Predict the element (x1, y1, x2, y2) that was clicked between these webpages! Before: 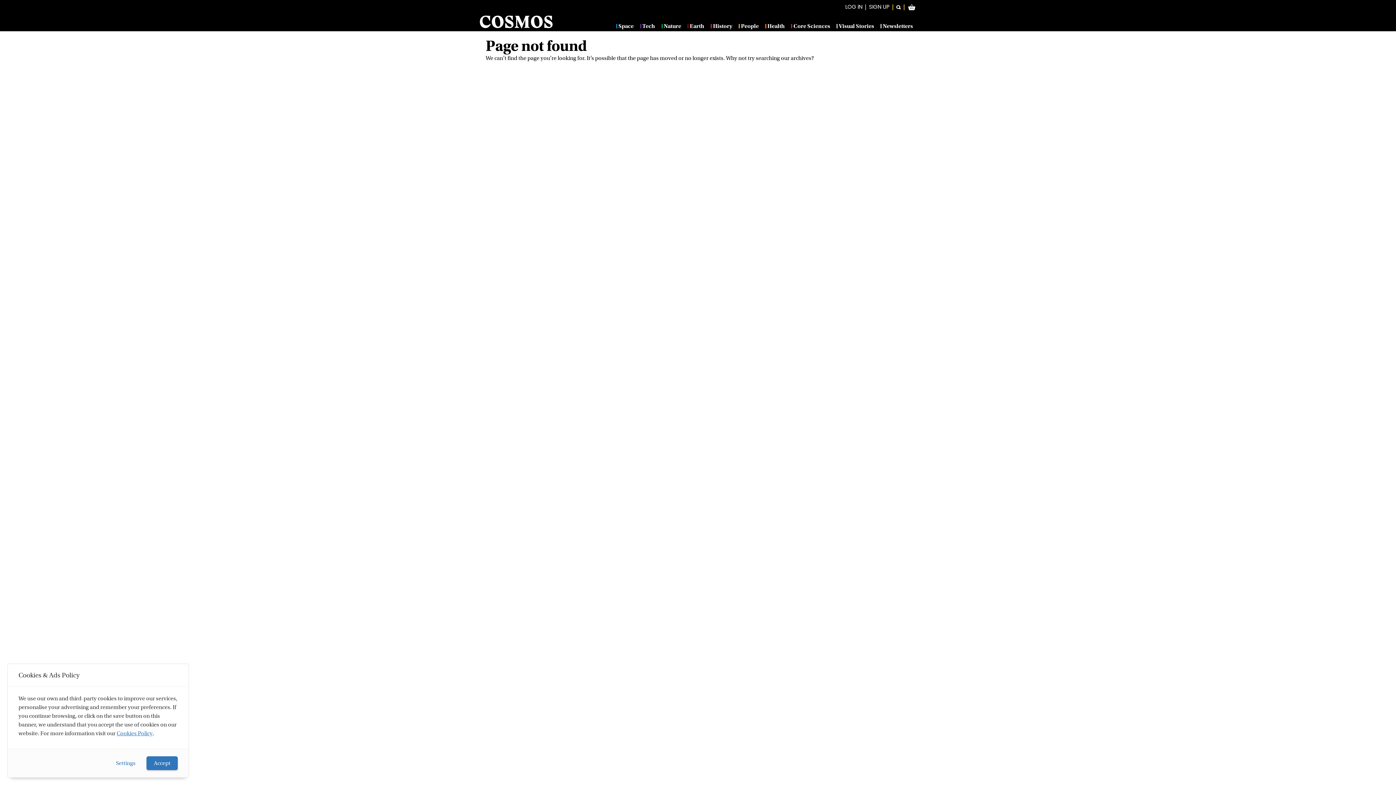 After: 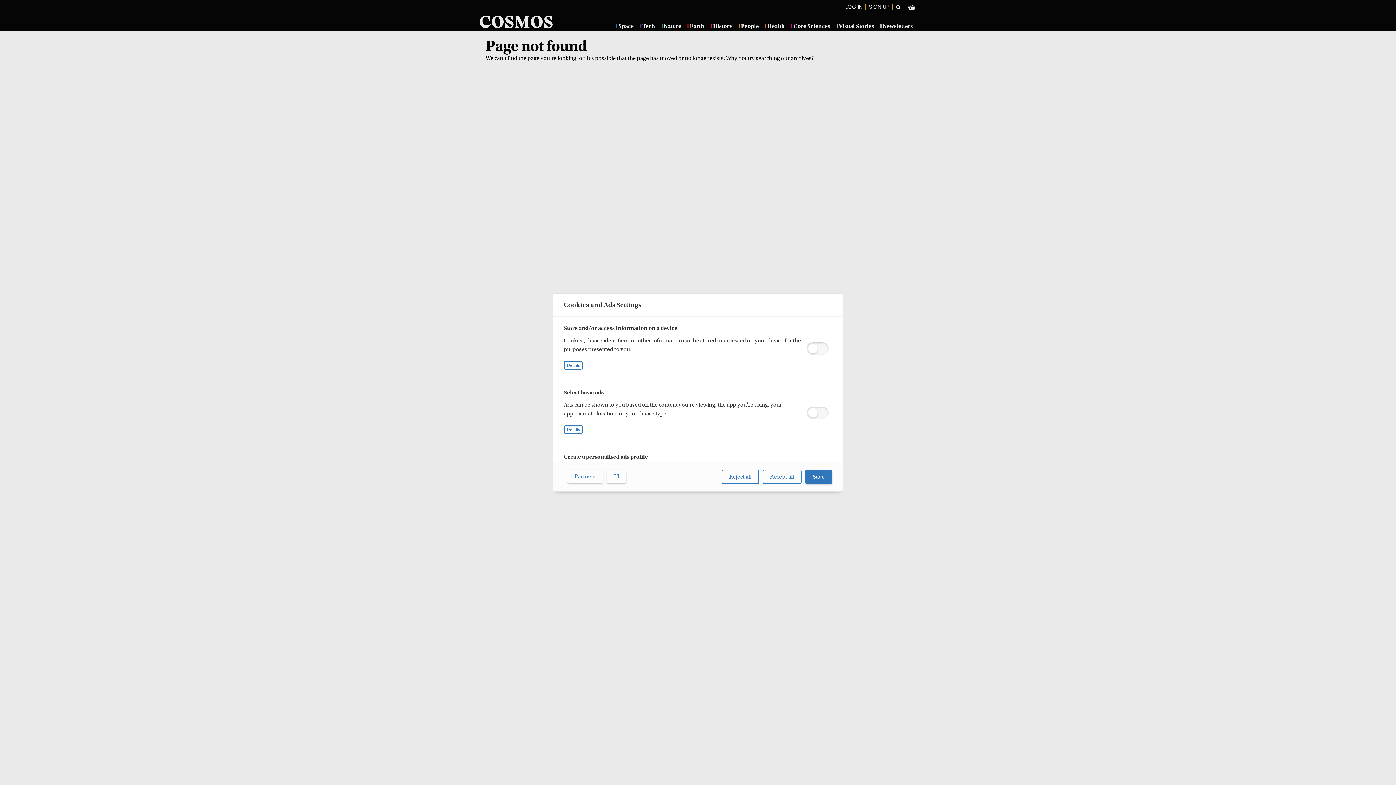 Action: bbox: (108, 756, 142, 770) label: Settings